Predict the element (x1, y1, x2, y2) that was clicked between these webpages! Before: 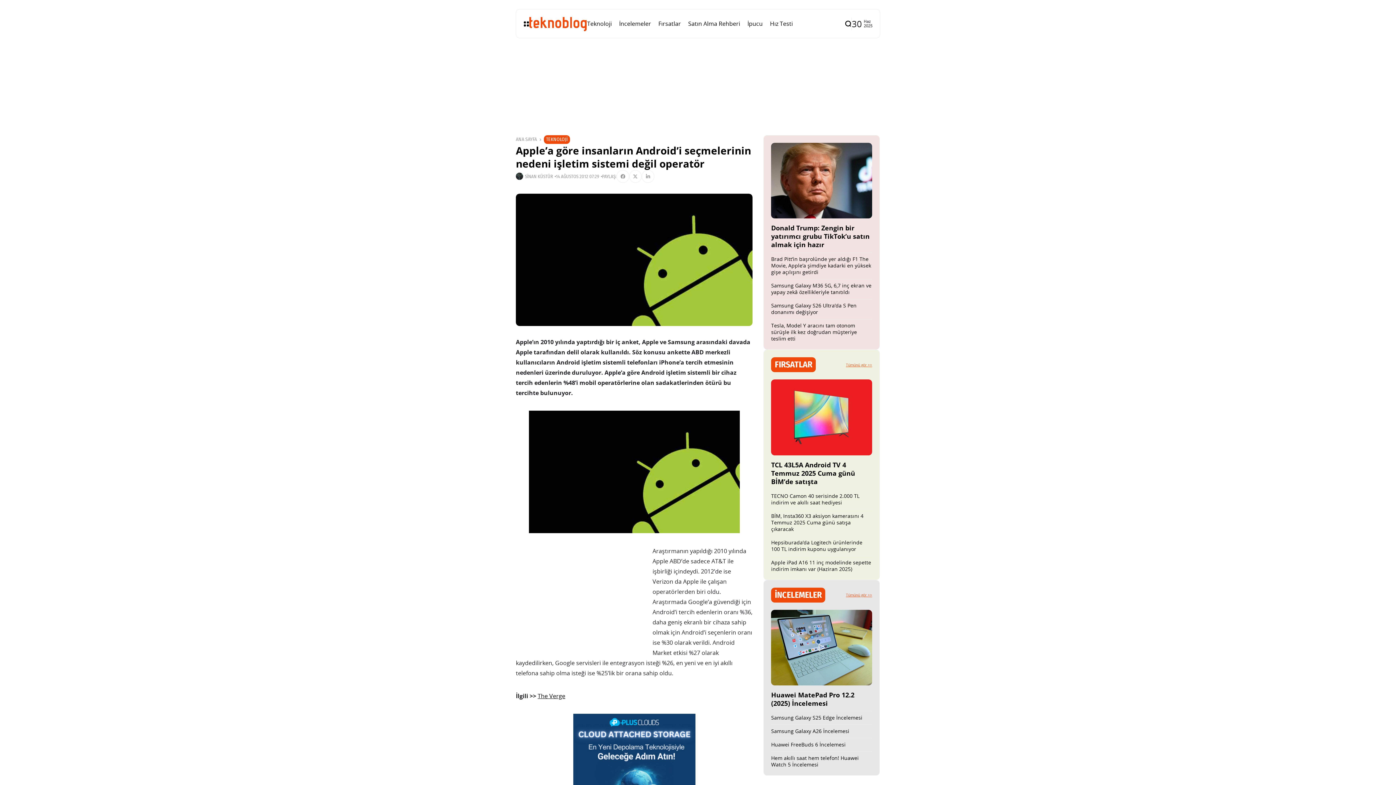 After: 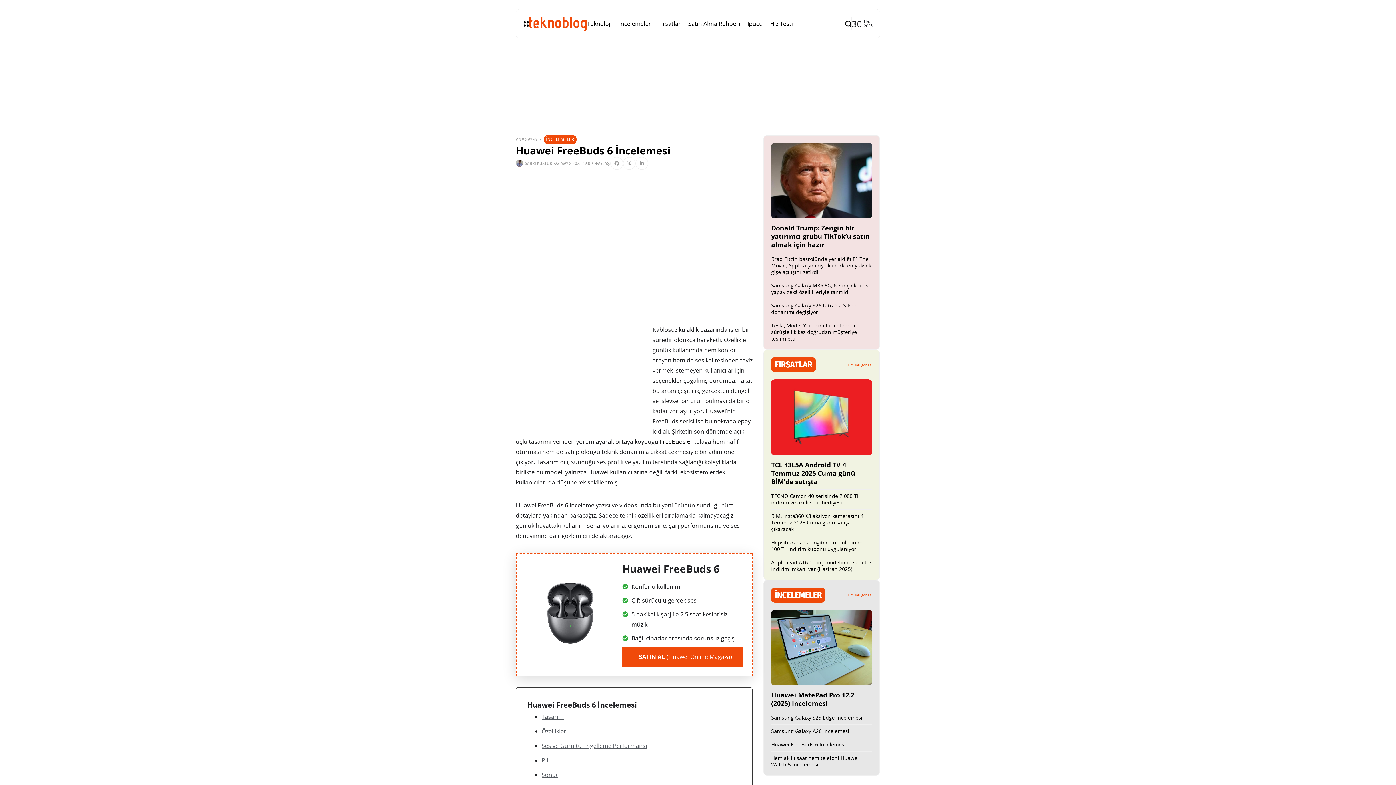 Action: label: Huawei FreeBuds 6 İncelemesi bbox: (771, 741, 845, 748)